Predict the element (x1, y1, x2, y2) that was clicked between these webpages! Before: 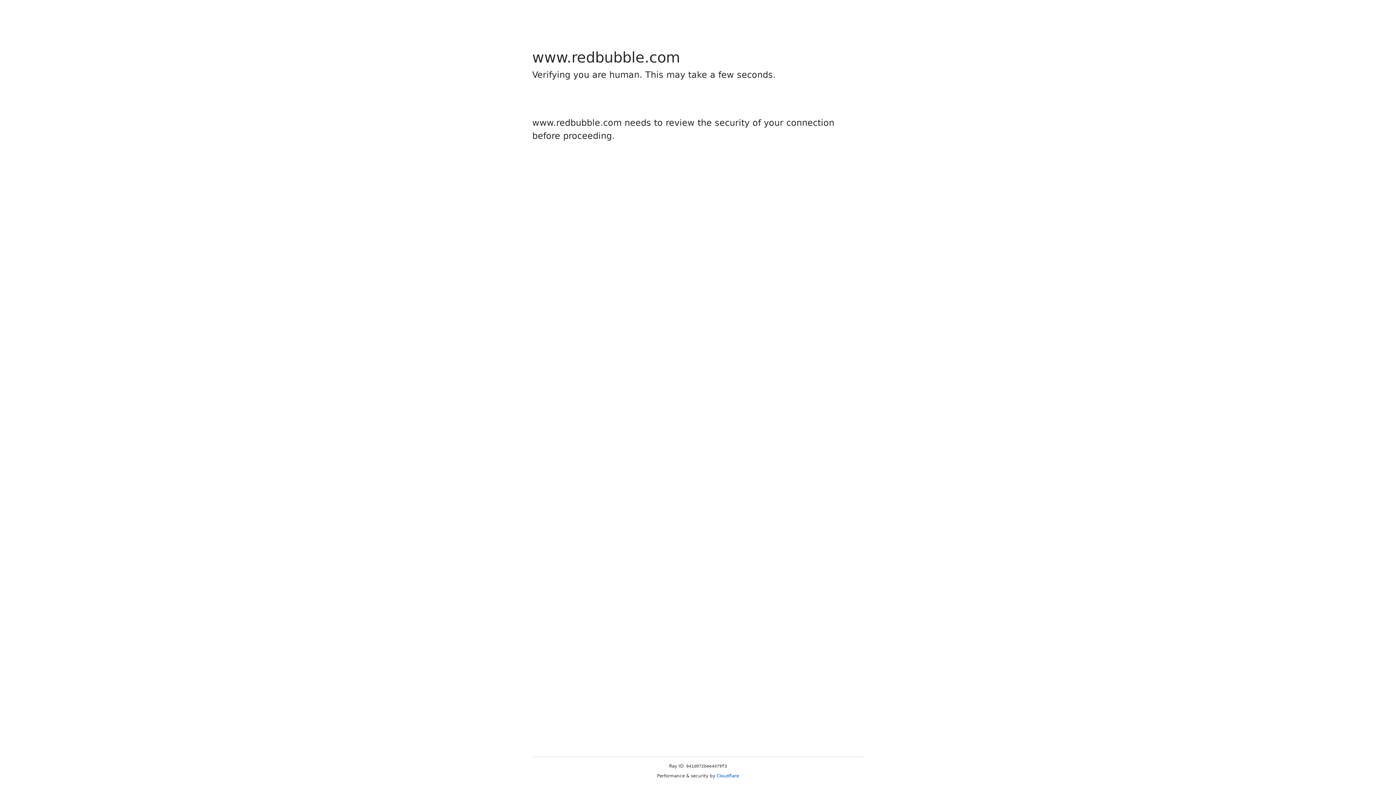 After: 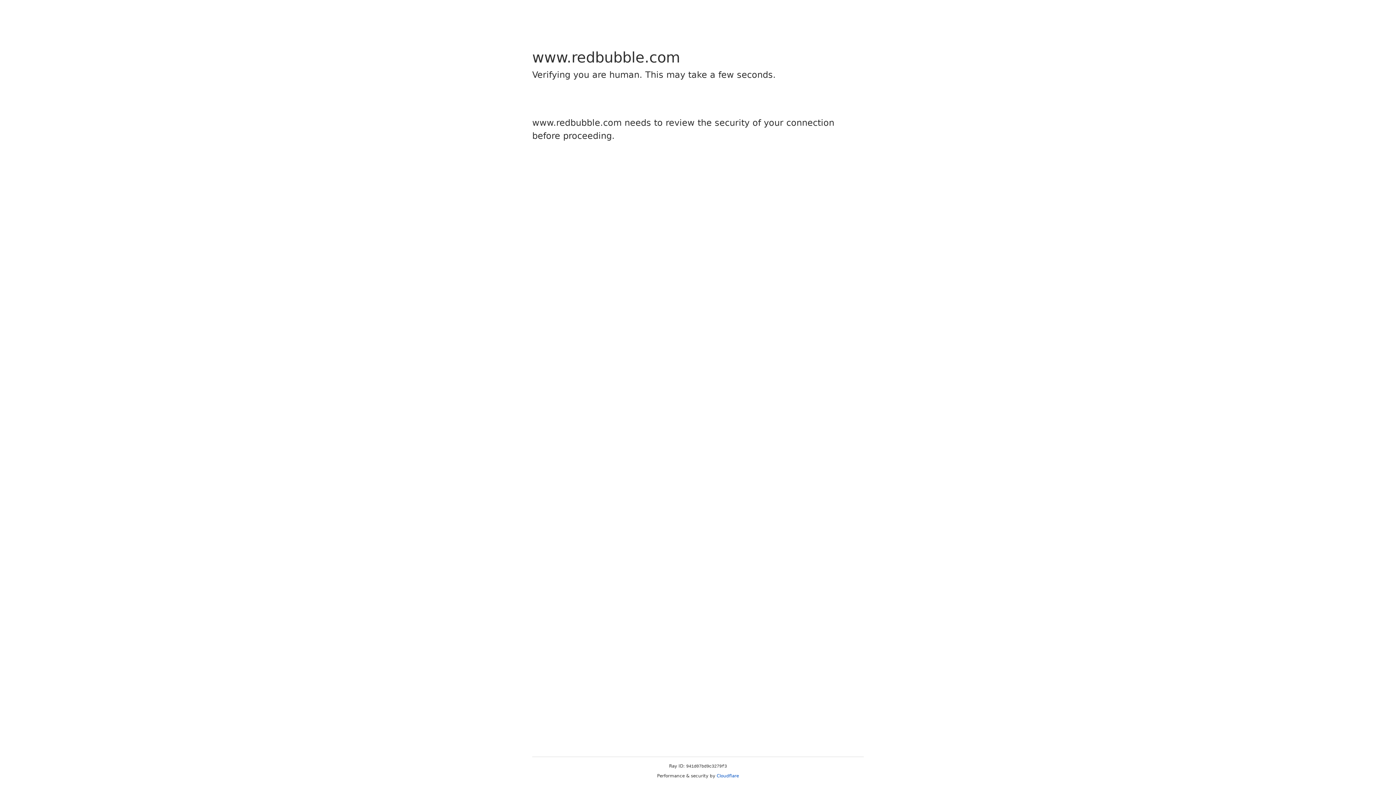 Action: bbox: (716, 773, 739, 778) label: Cloudflare